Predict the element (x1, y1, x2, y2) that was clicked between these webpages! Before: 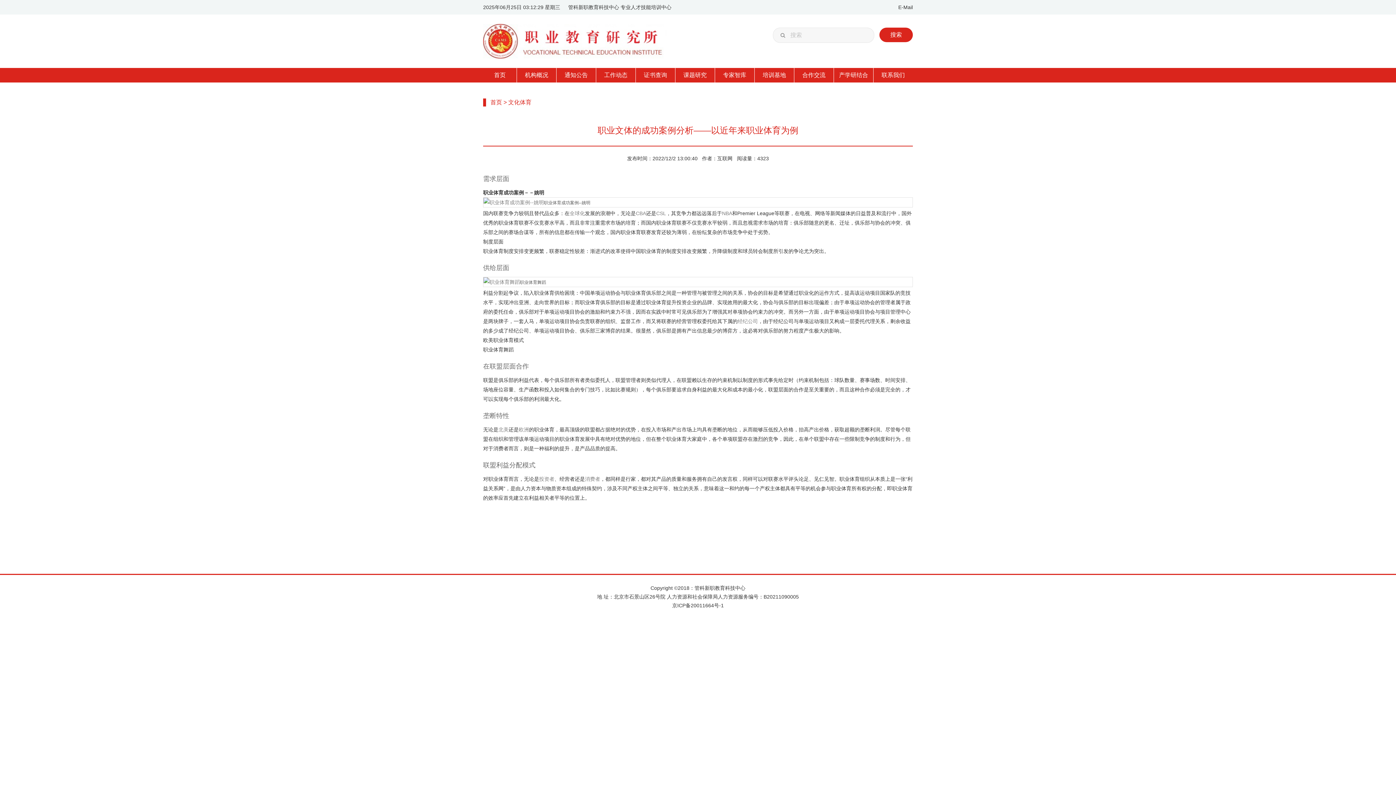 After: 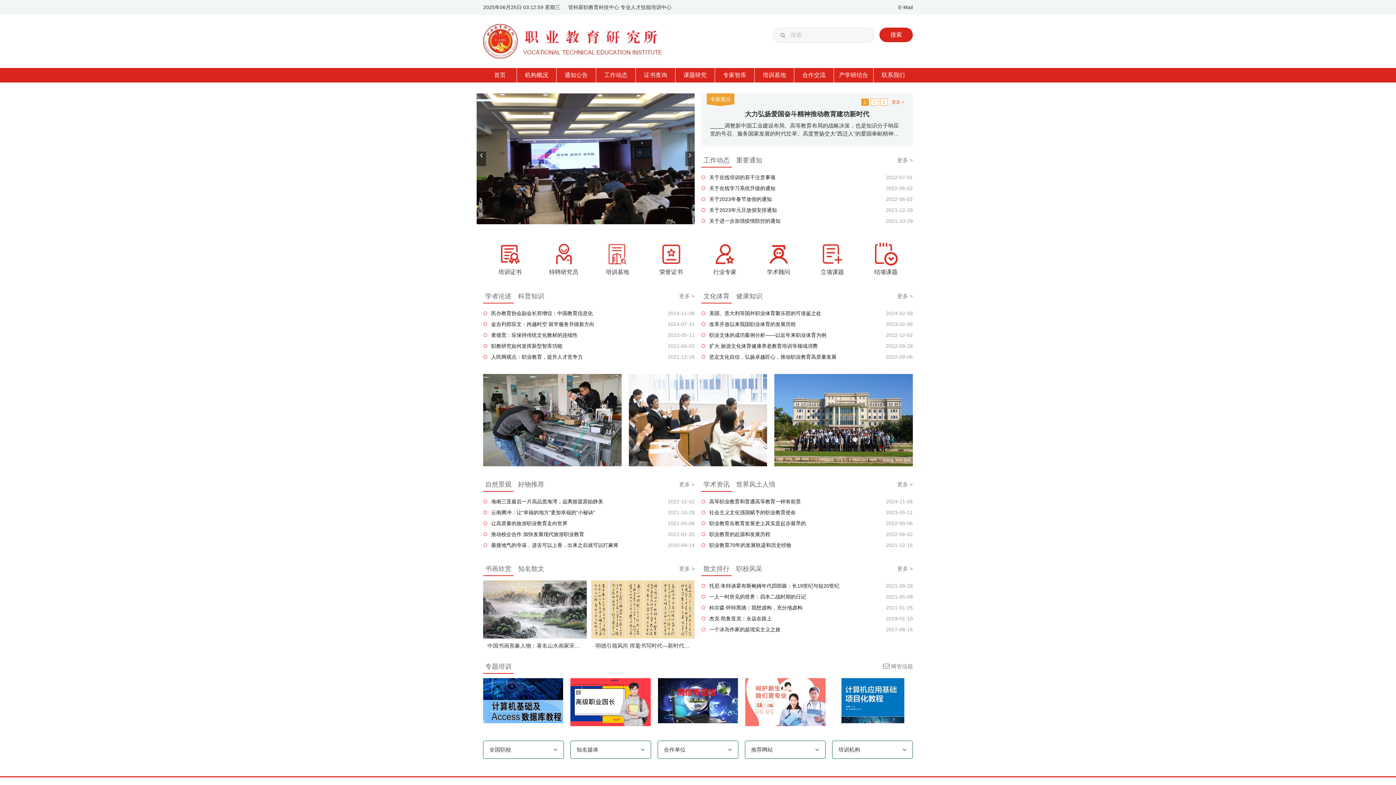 Action: bbox: (483, 68, 516, 82) label: 首页